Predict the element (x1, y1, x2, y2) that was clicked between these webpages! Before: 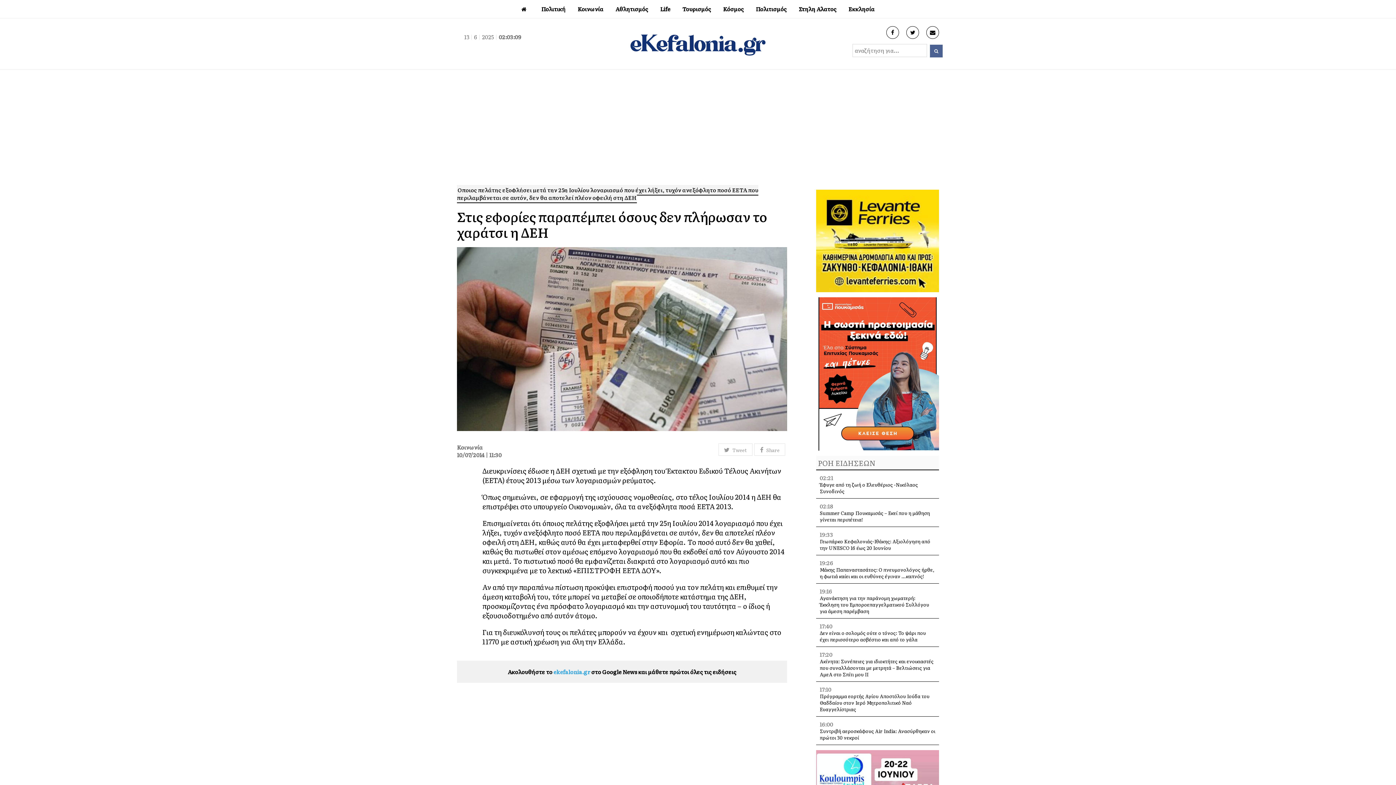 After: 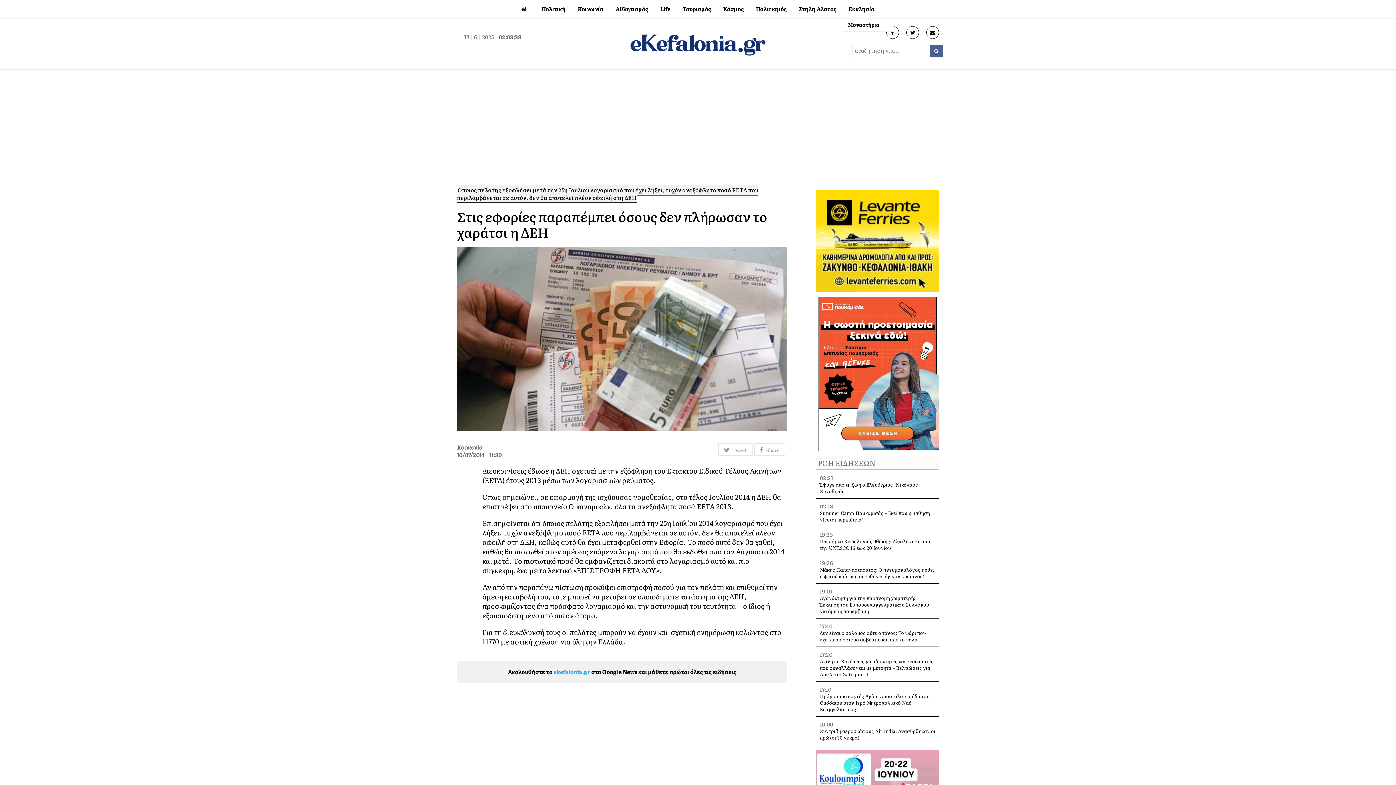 Action: bbox: (843, 0, 880, 18) label: Εκκλησία